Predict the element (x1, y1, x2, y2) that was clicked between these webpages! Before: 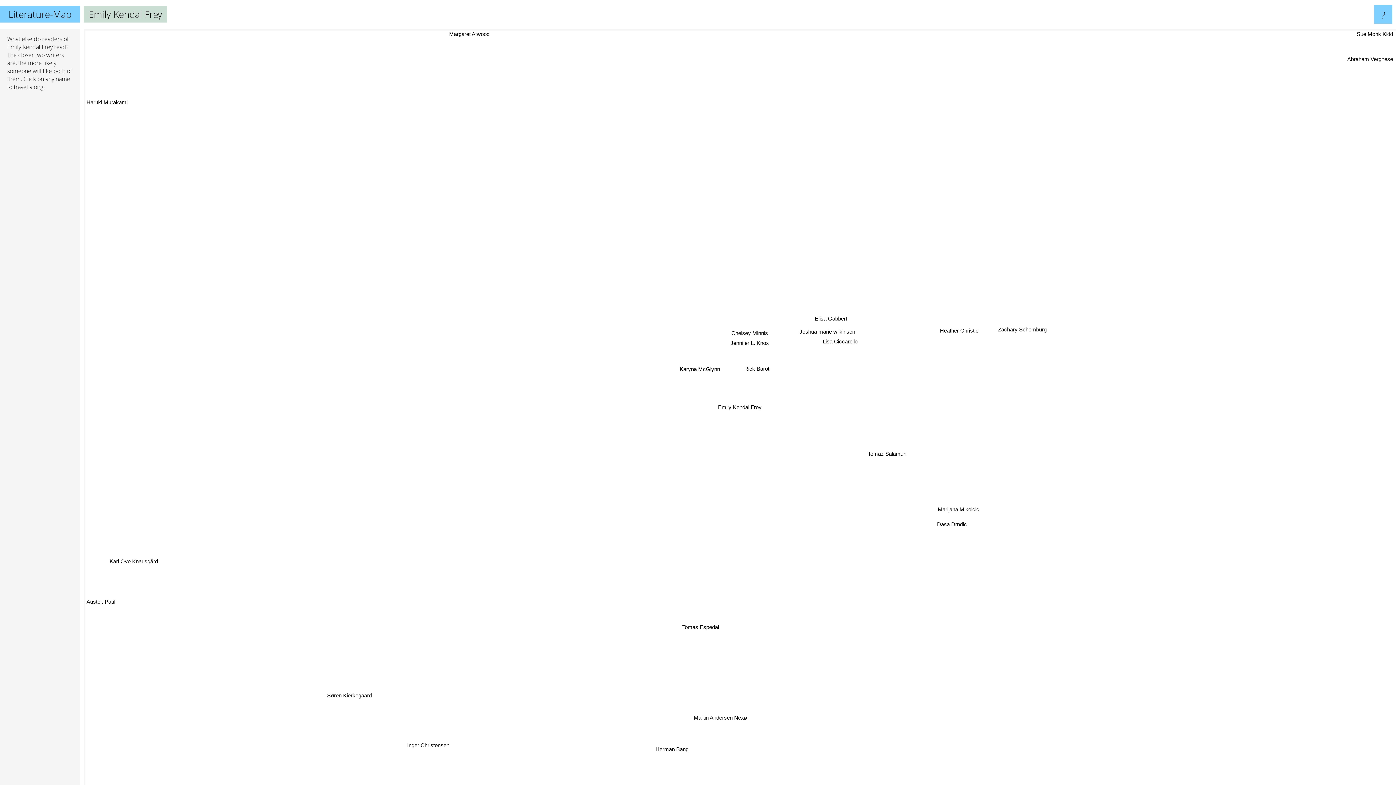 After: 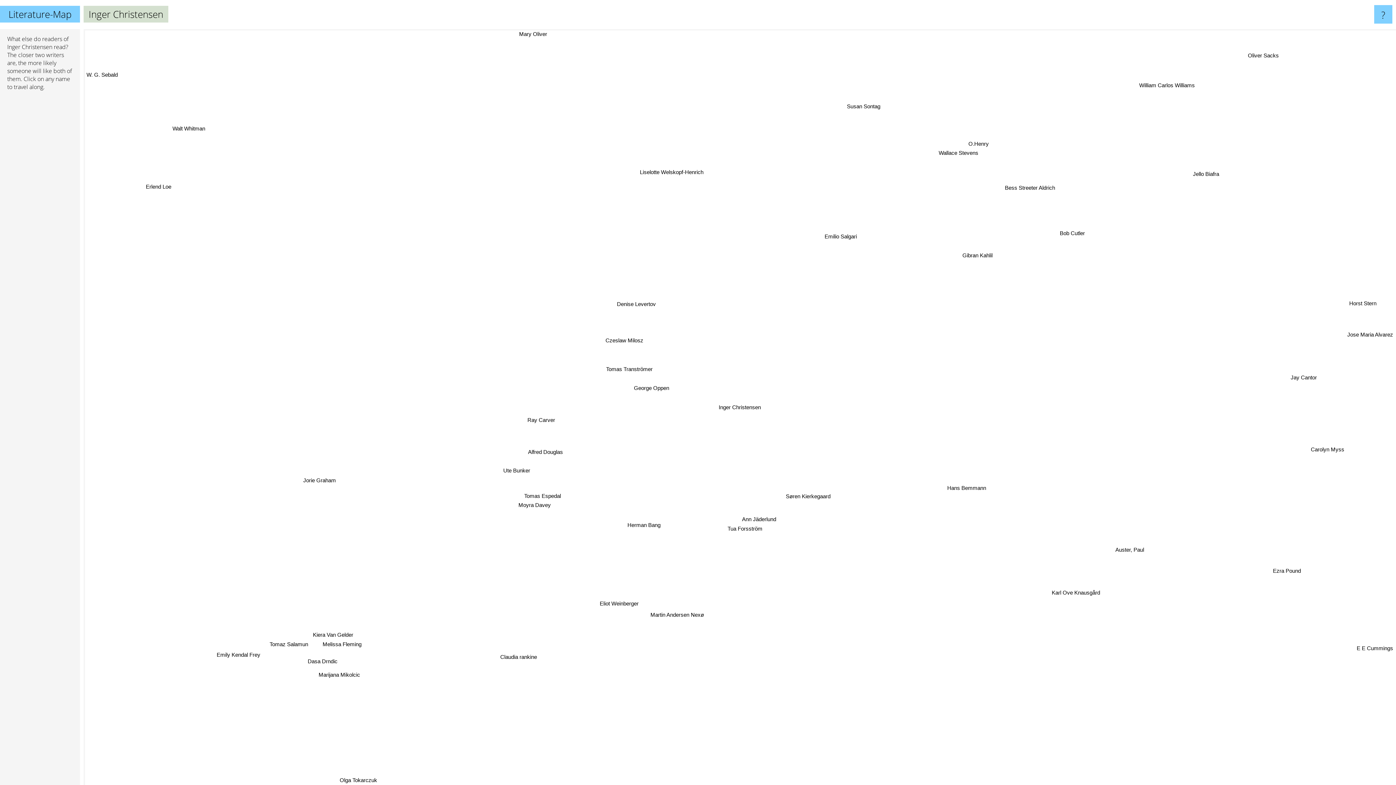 Action: label: Inger Christensen bbox: (261, 444, 309, 454)